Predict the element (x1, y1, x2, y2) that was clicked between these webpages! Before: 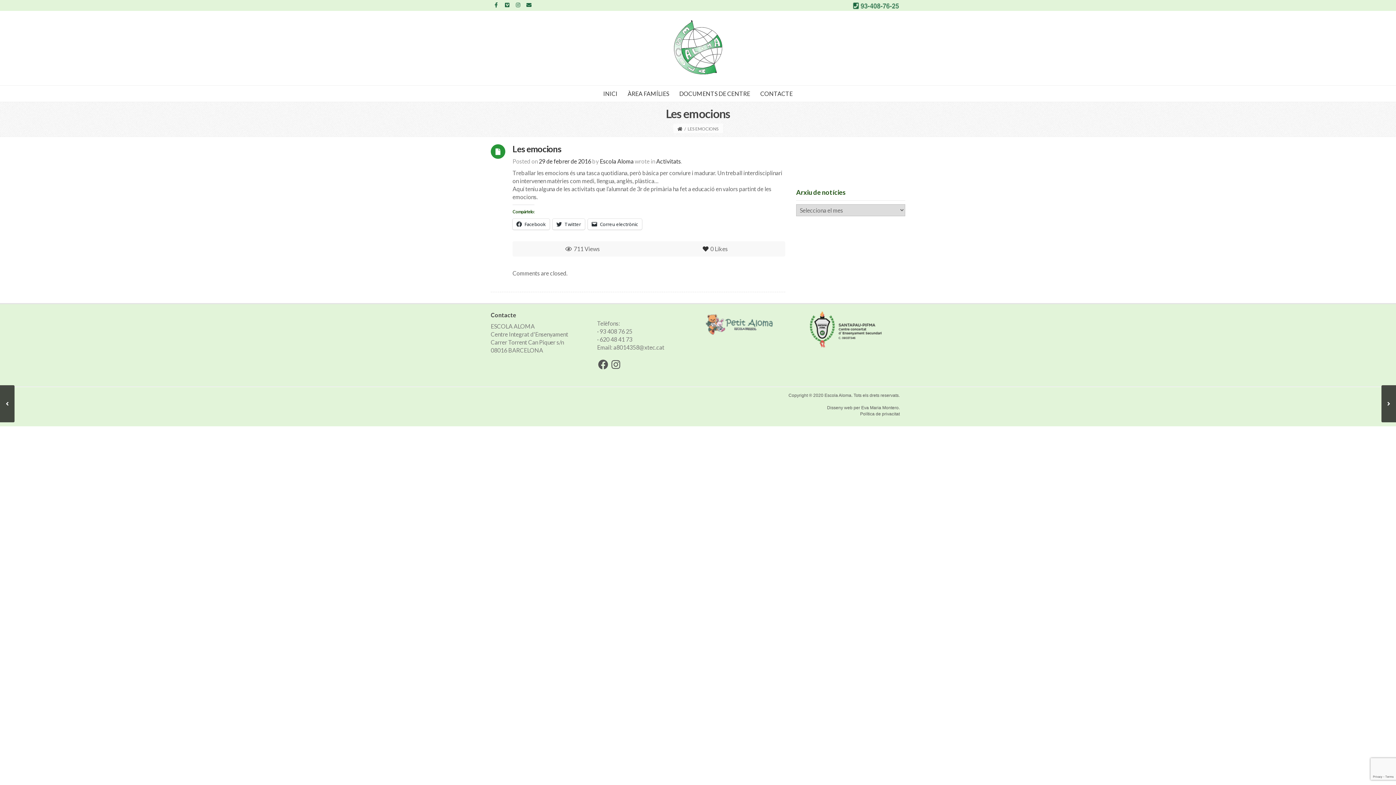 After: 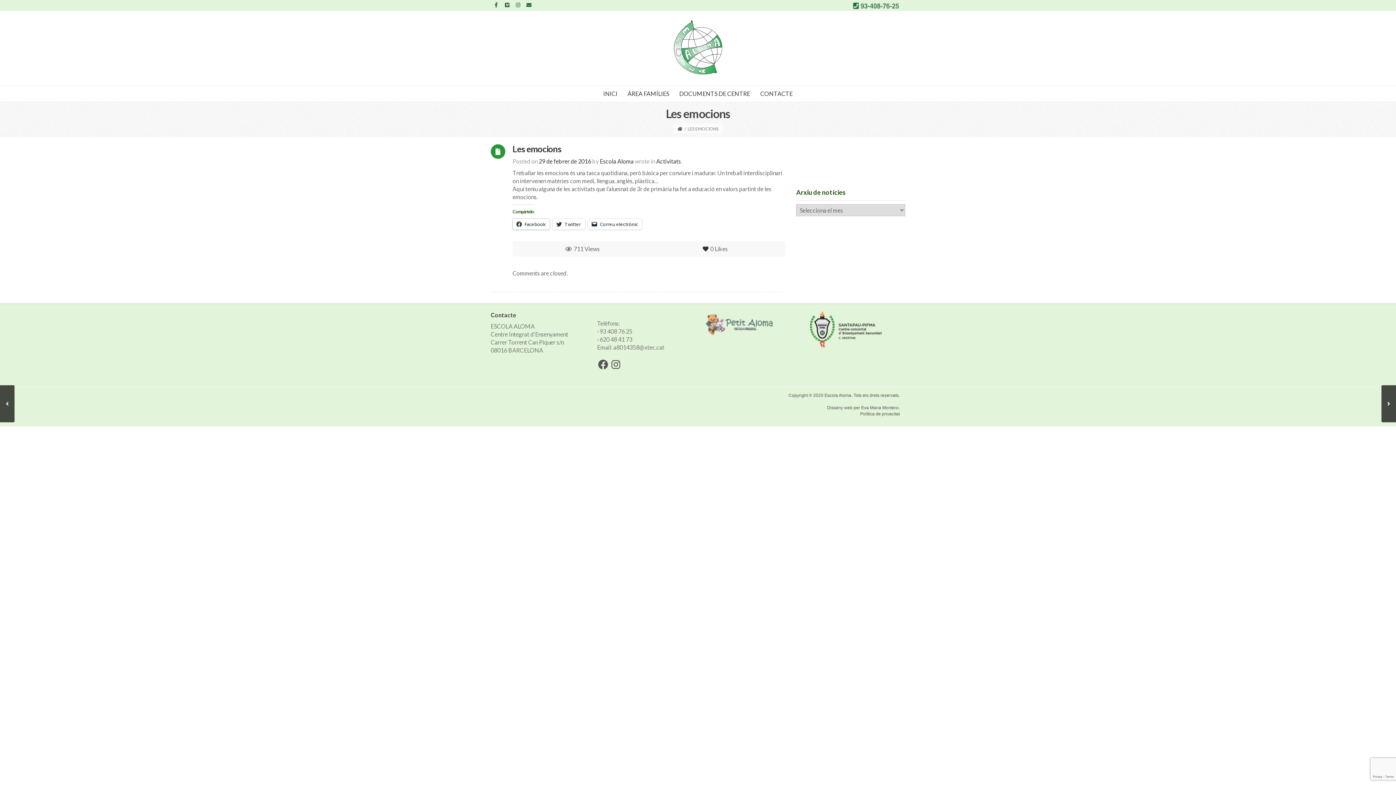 Action: label: Facebook bbox: (512, 218, 549, 229)